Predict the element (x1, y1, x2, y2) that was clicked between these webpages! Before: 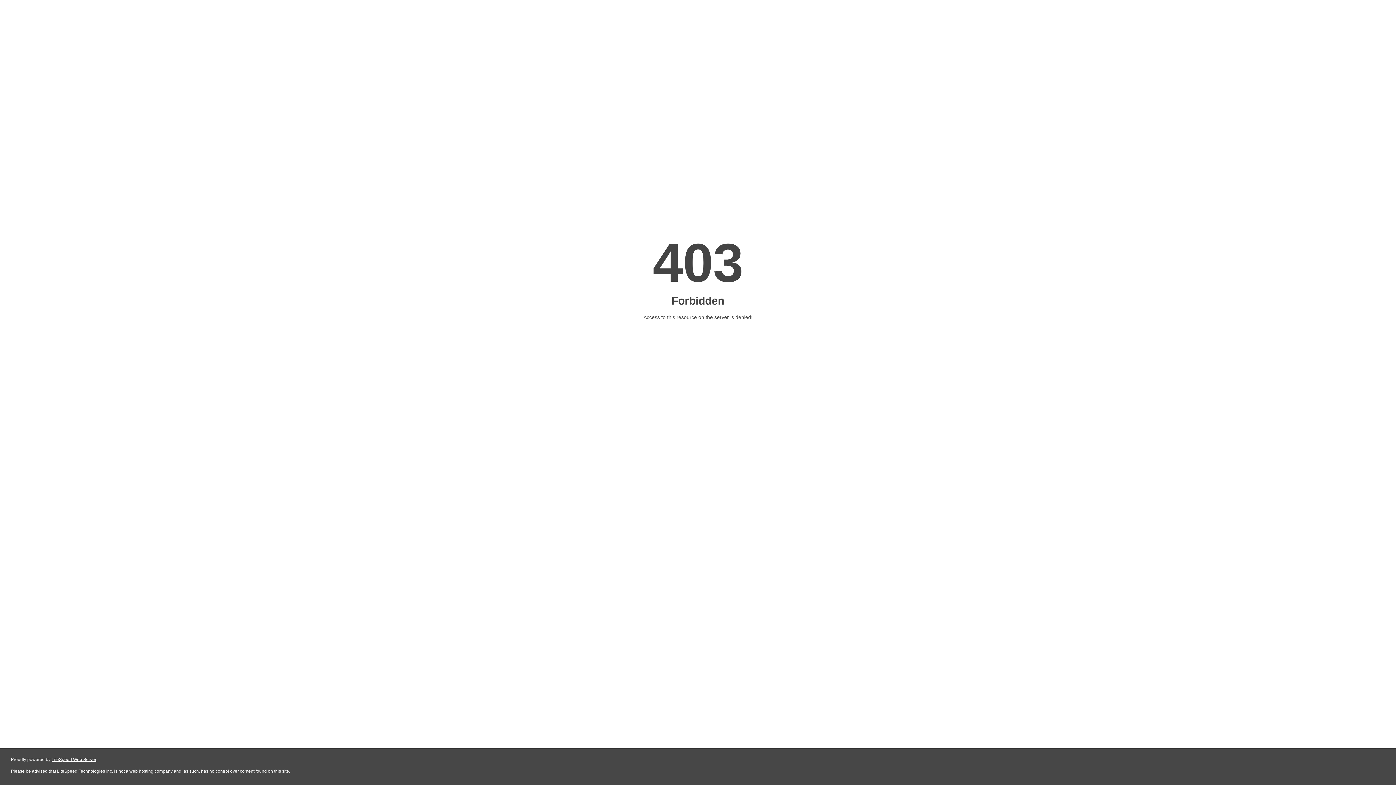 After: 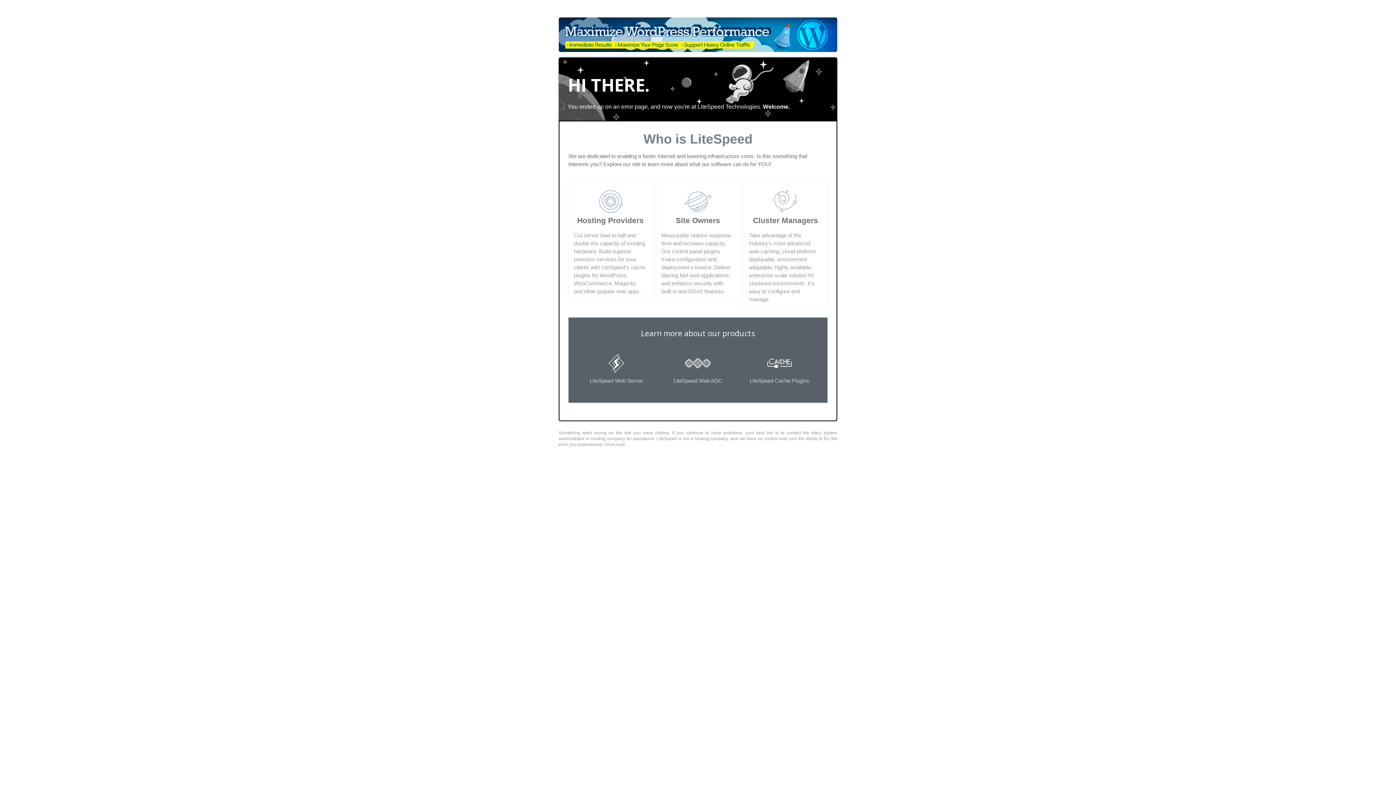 Action: bbox: (51, 757, 96, 762) label: LiteSpeed Web Server